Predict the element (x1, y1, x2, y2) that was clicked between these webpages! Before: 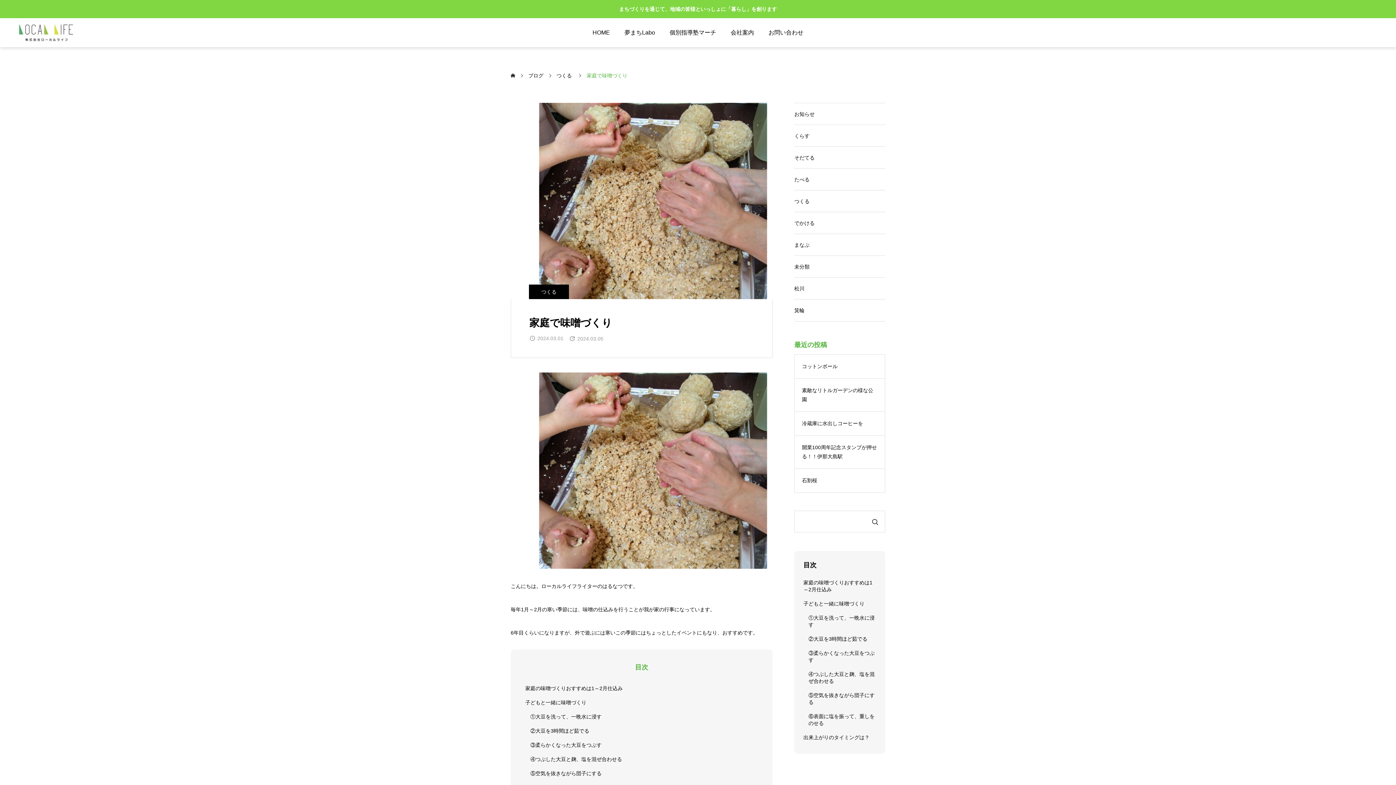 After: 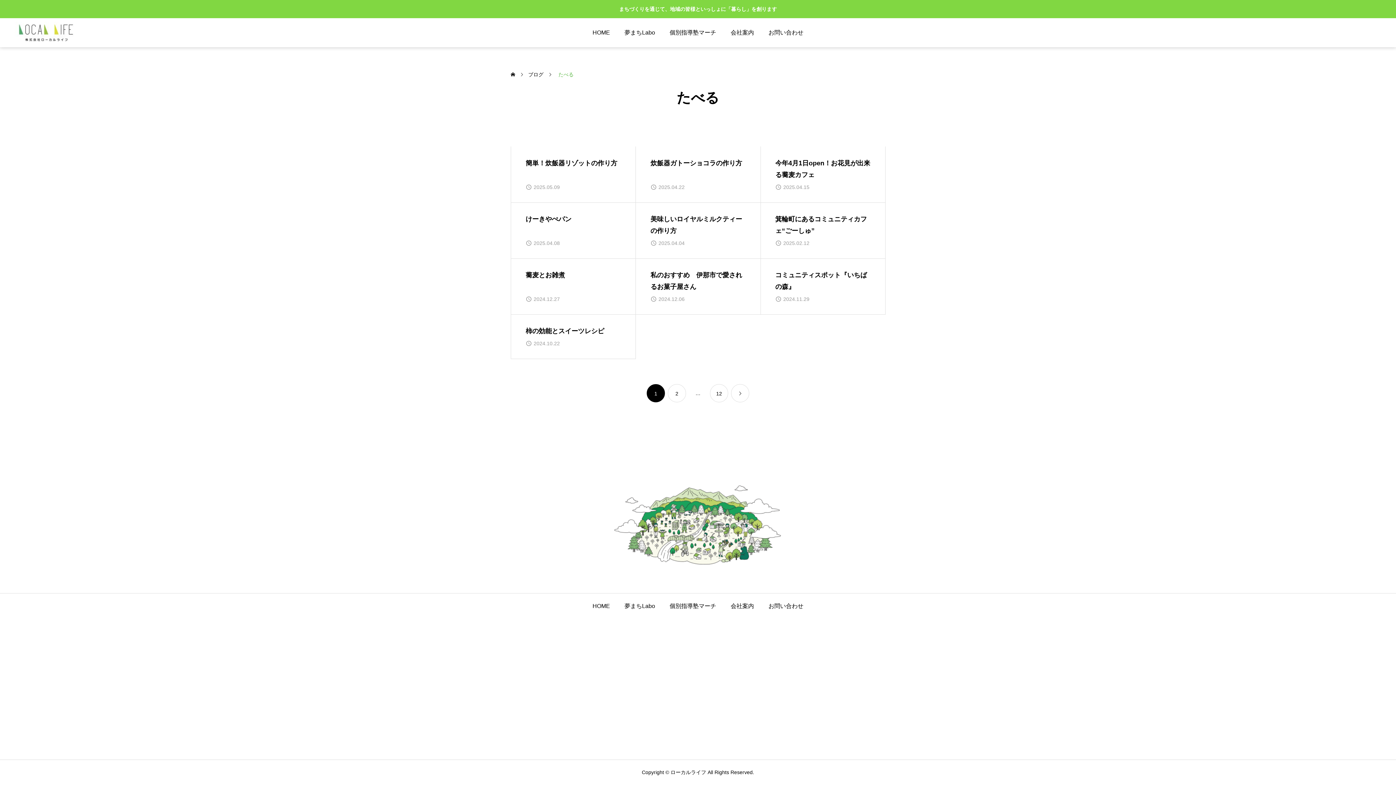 Action: bbox: (794, 168, 885, 190) label: たべる